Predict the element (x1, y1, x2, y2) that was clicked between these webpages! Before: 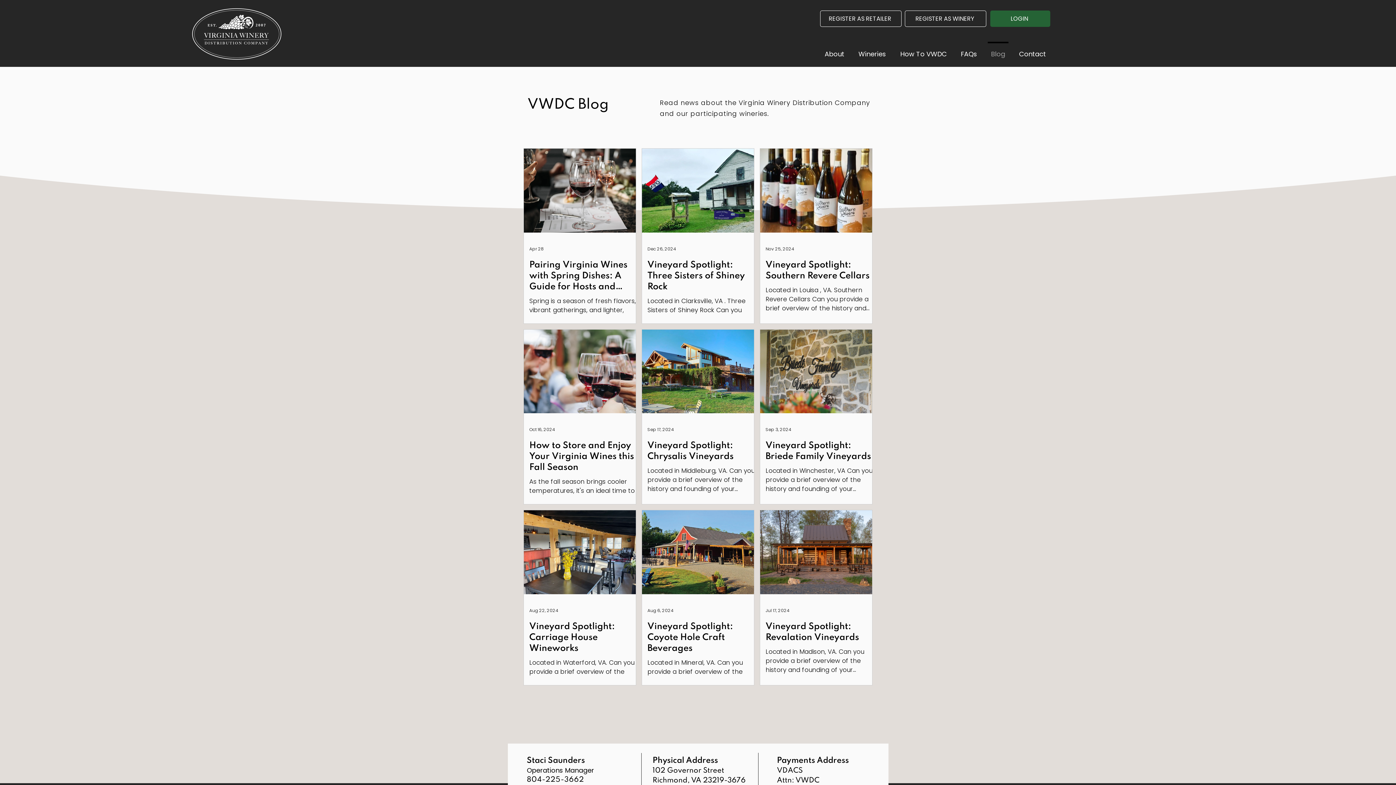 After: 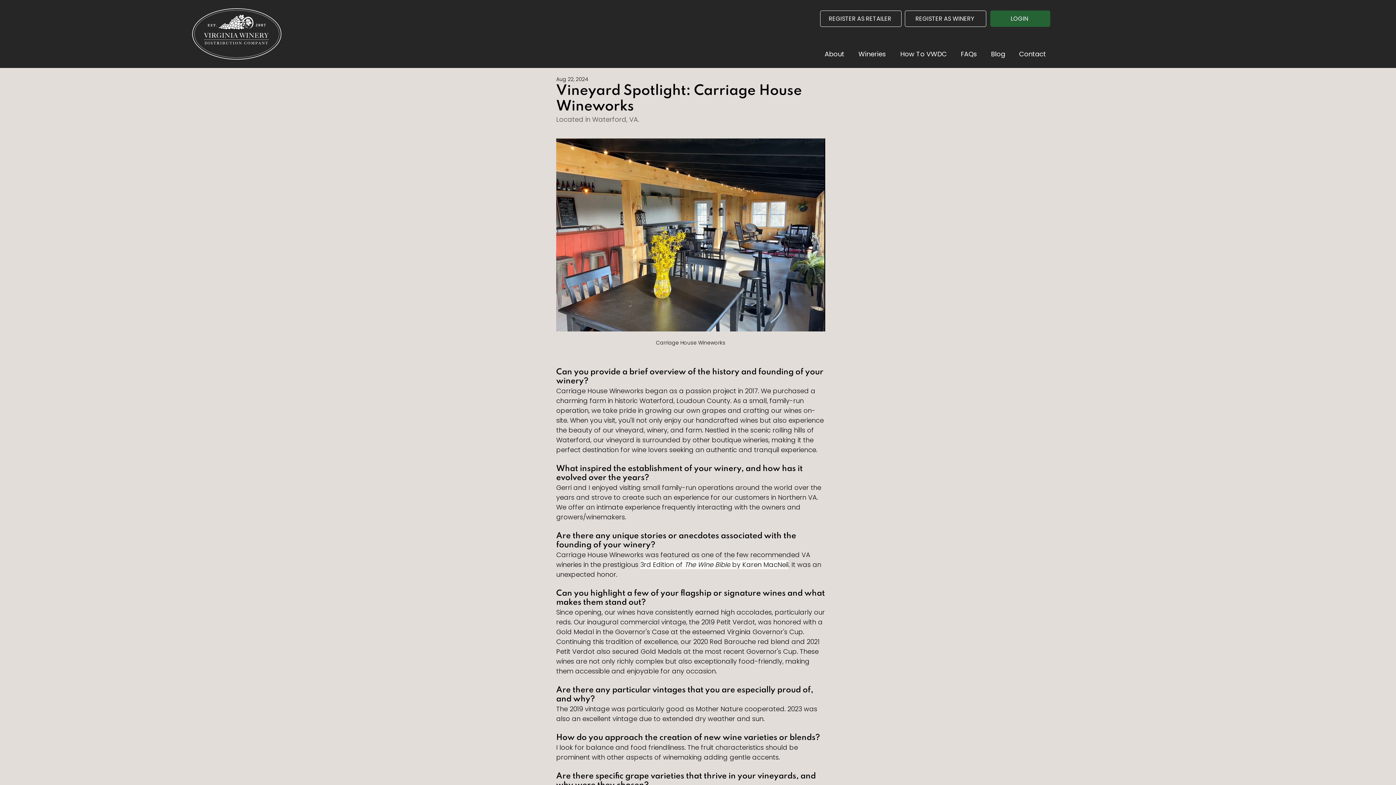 Action: bbox: (529, 621, 641, 654) label: Vineyard Spotlight: Carriage House Wineworks